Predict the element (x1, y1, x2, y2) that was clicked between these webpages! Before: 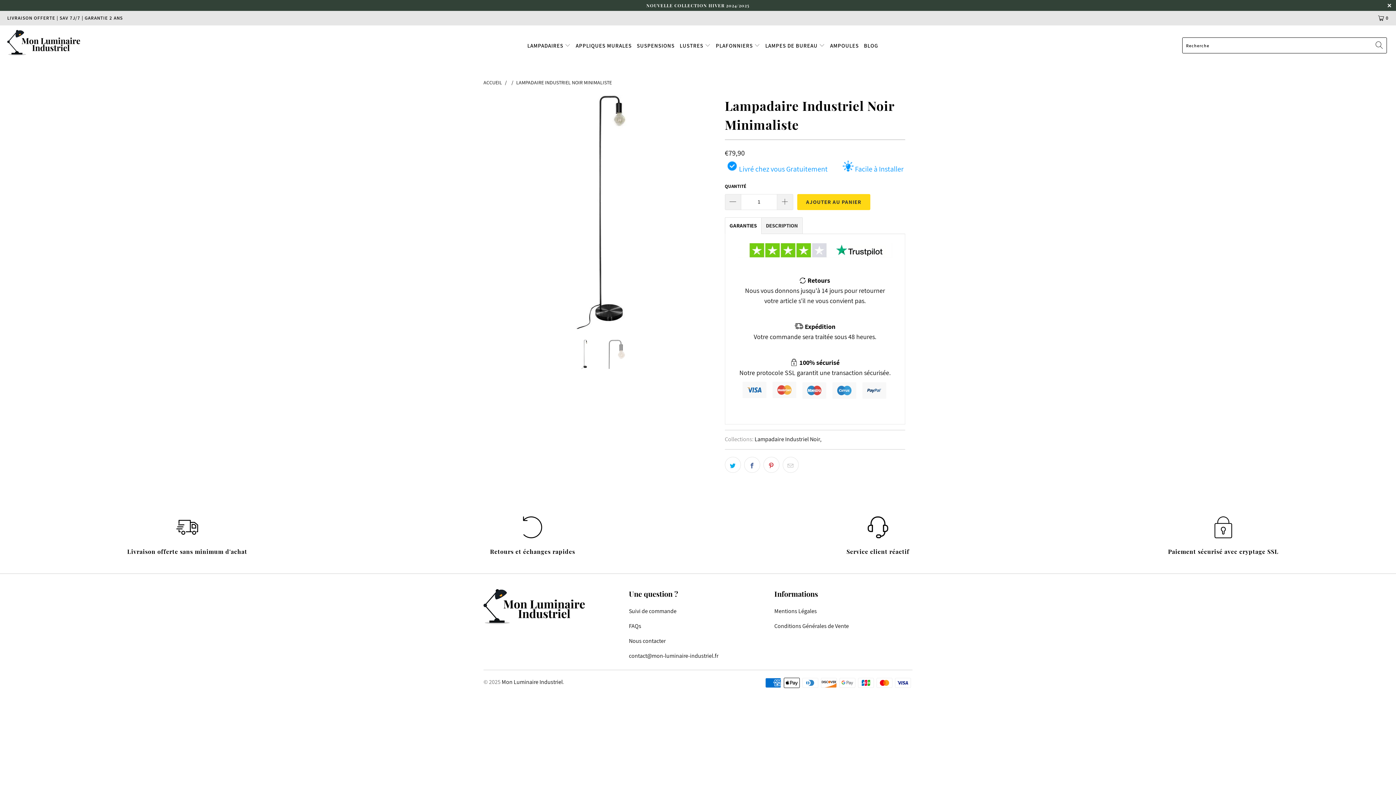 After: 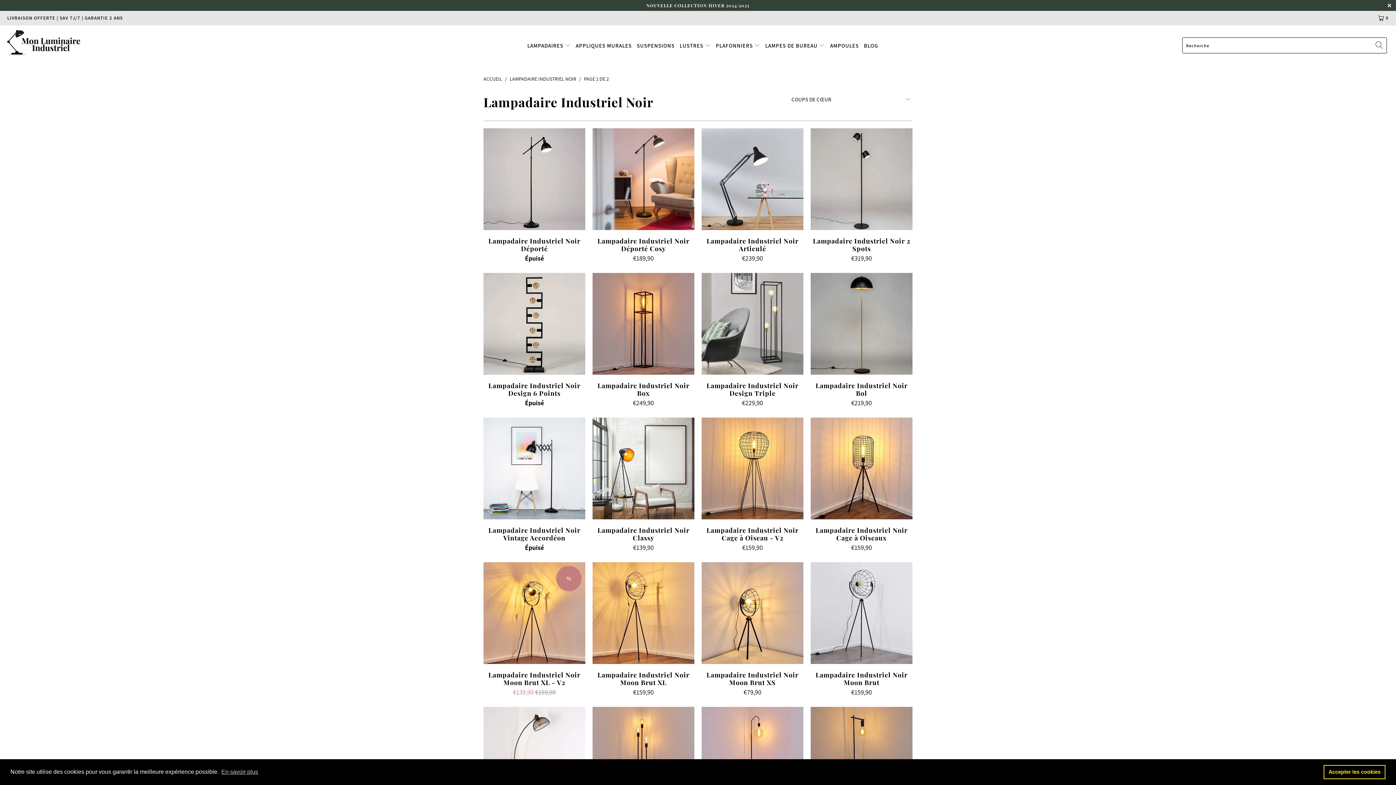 Action: label: Lampadaire Industriel Noir bbox: (754, 435, 820, 443)